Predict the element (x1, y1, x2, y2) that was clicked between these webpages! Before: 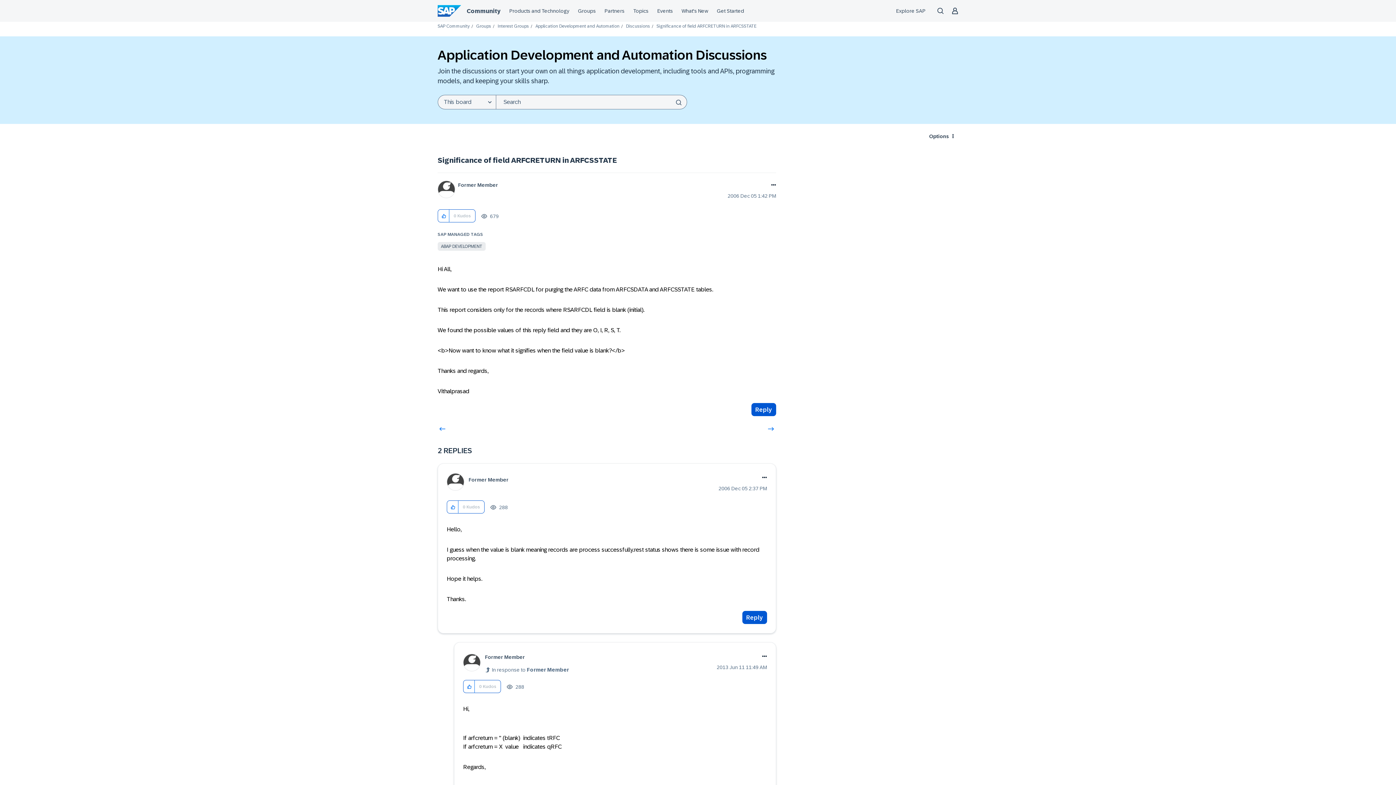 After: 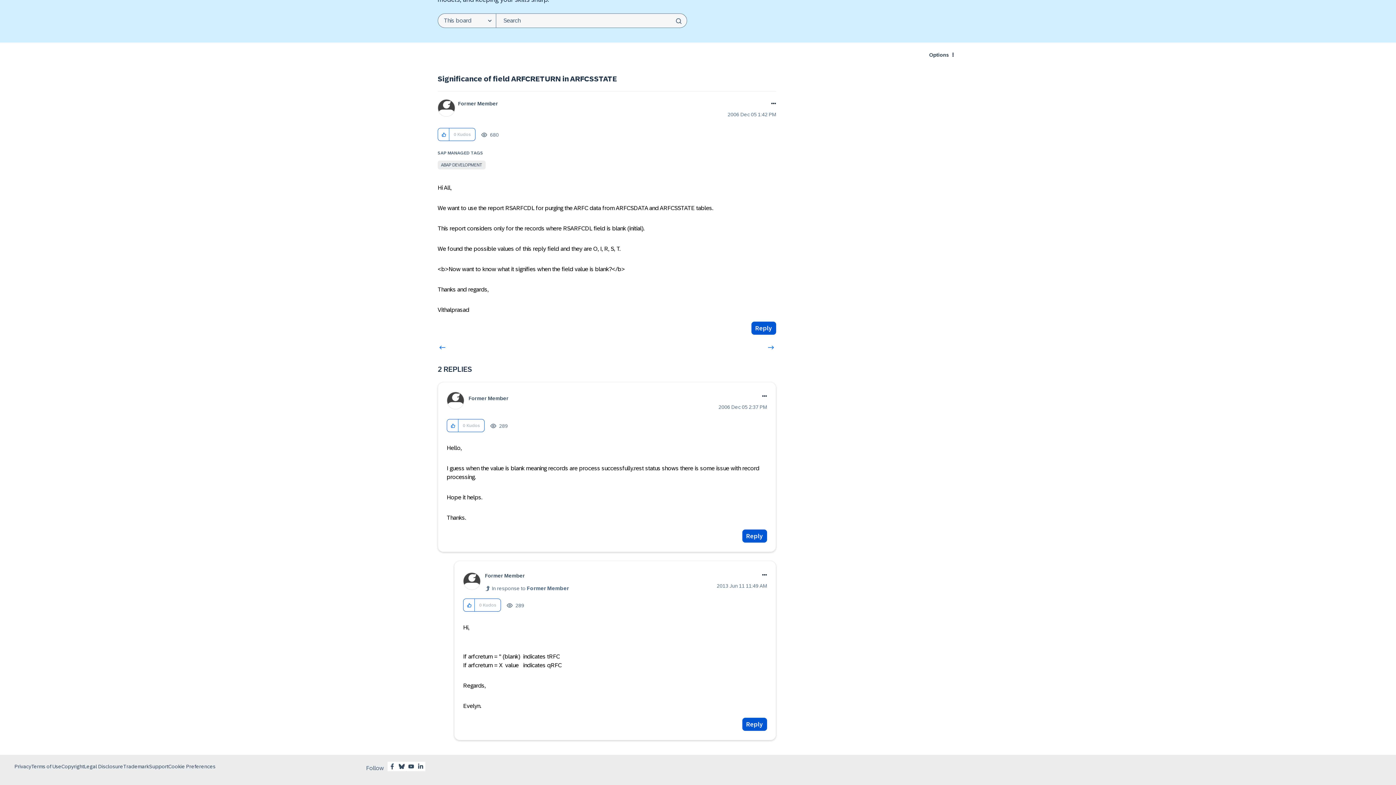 Action: label: In response to Former Member bbox: (485, 667, 569, 673)